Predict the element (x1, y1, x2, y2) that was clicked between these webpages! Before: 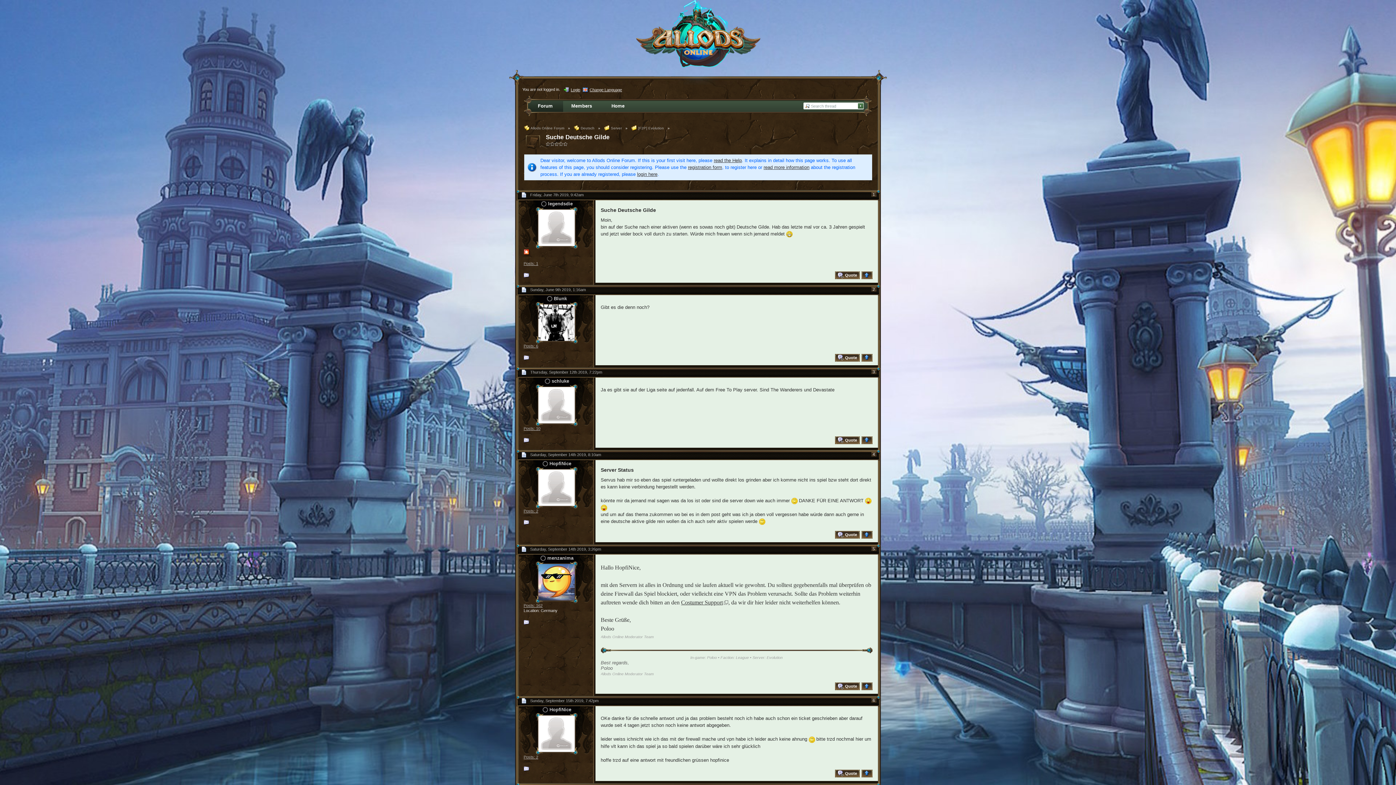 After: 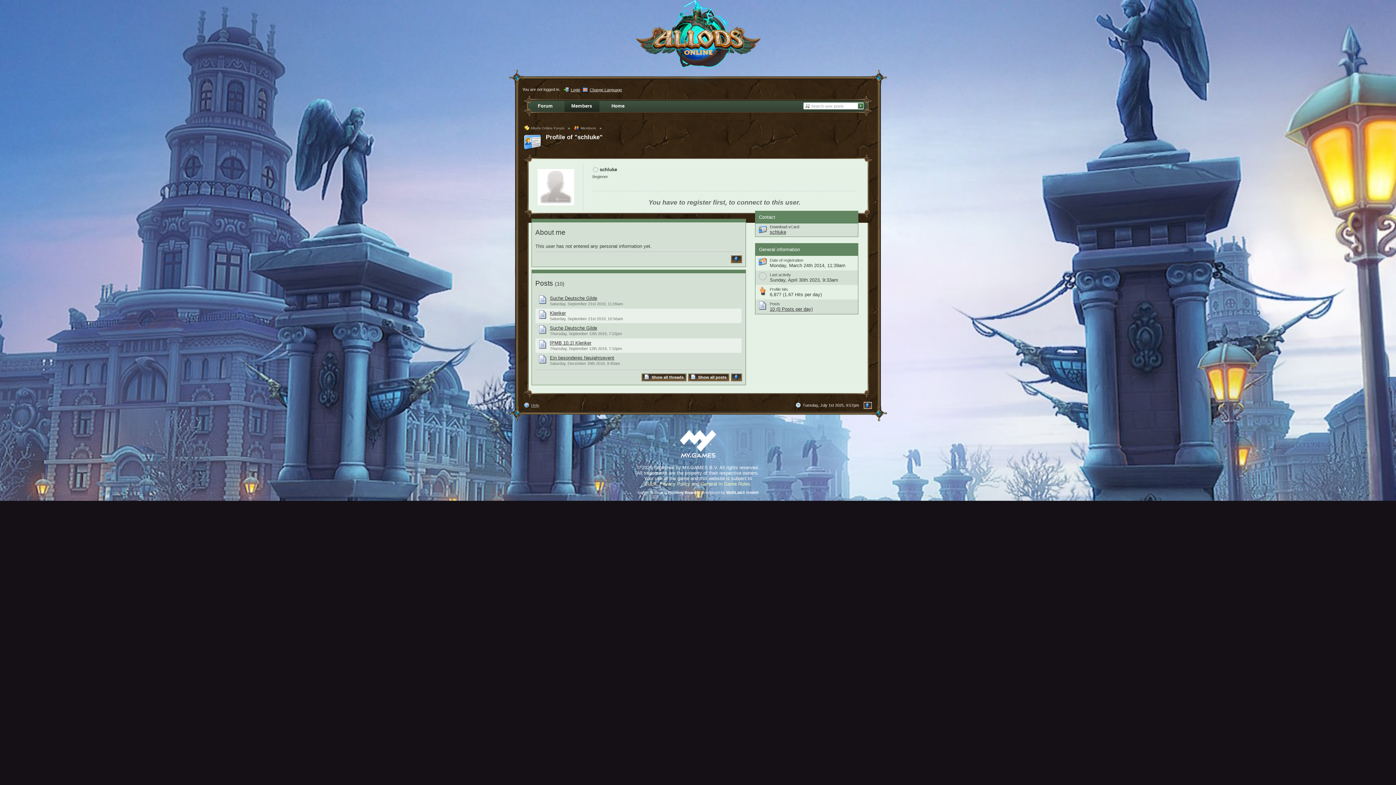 Action: label: schluke bbox: (551, 378, 569, 384)